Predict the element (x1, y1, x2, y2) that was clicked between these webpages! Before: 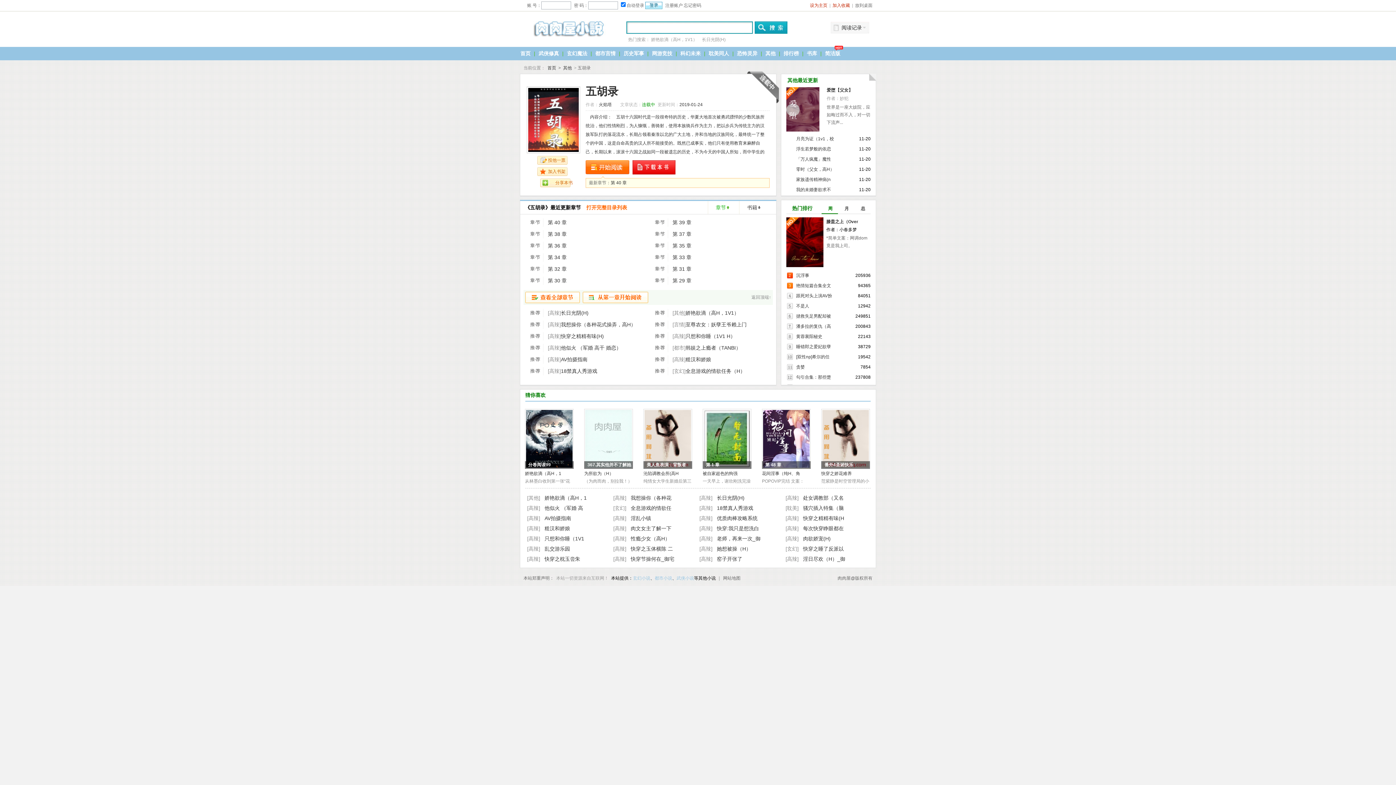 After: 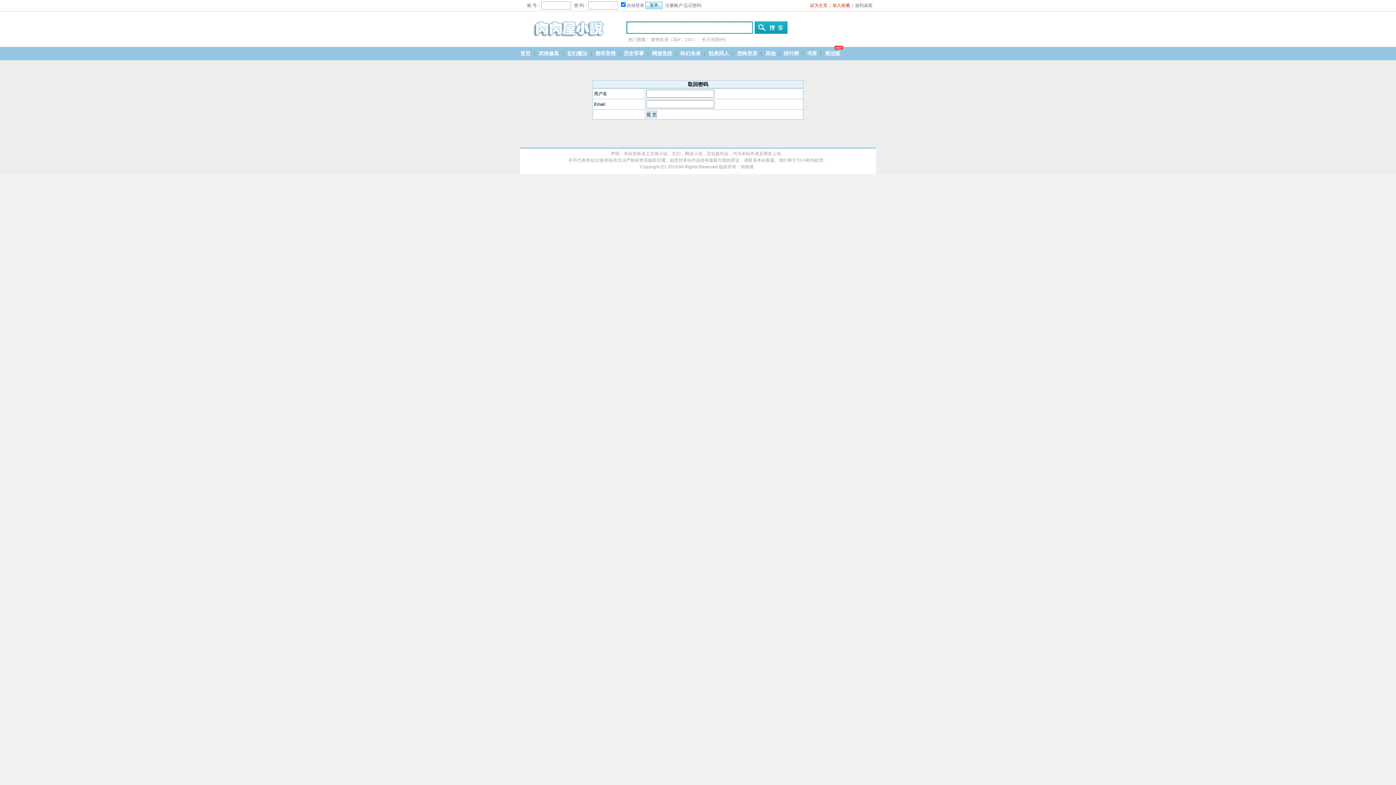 Action: bbox: (684, 2, 701, 8) label: 忘记密码